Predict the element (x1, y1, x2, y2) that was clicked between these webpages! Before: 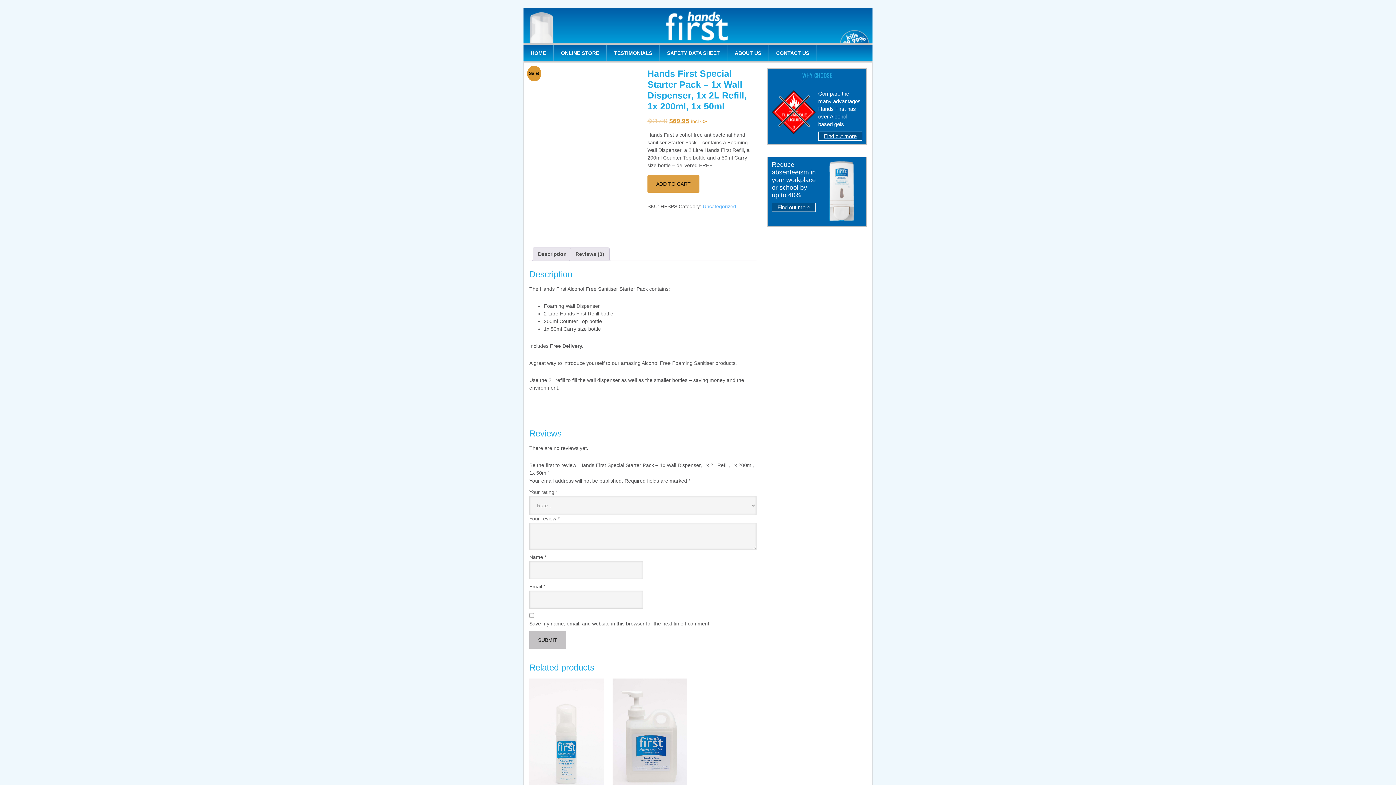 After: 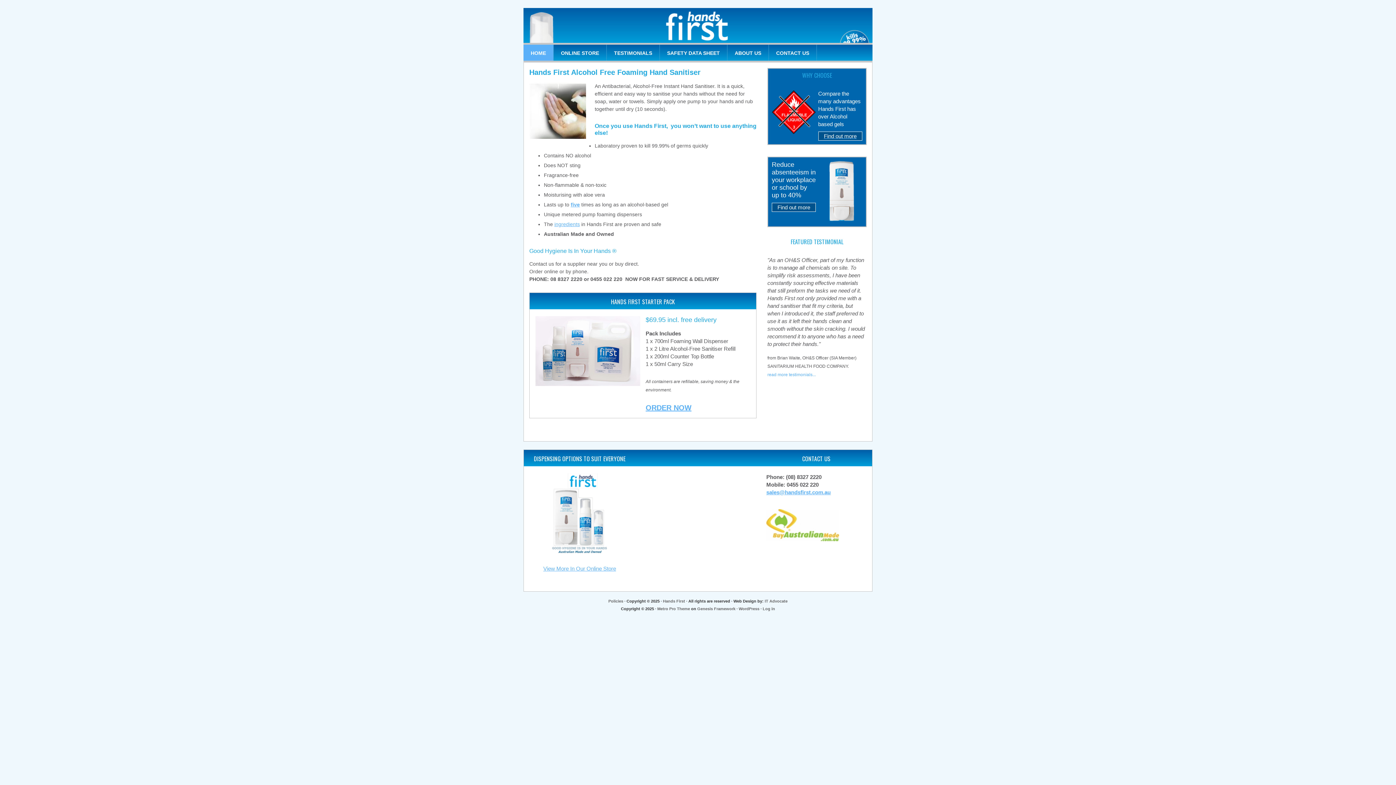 Action: bbox: (523, 8, 872, 42)